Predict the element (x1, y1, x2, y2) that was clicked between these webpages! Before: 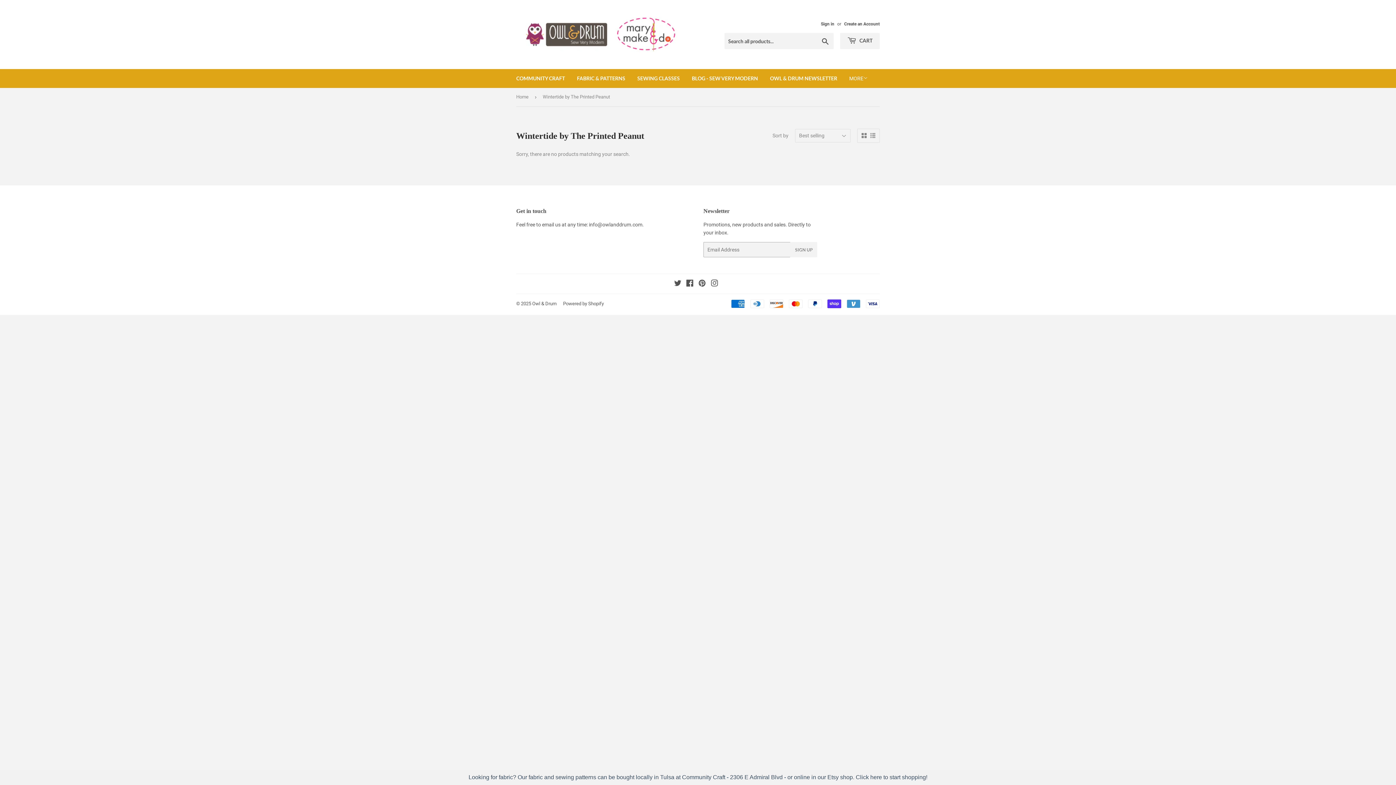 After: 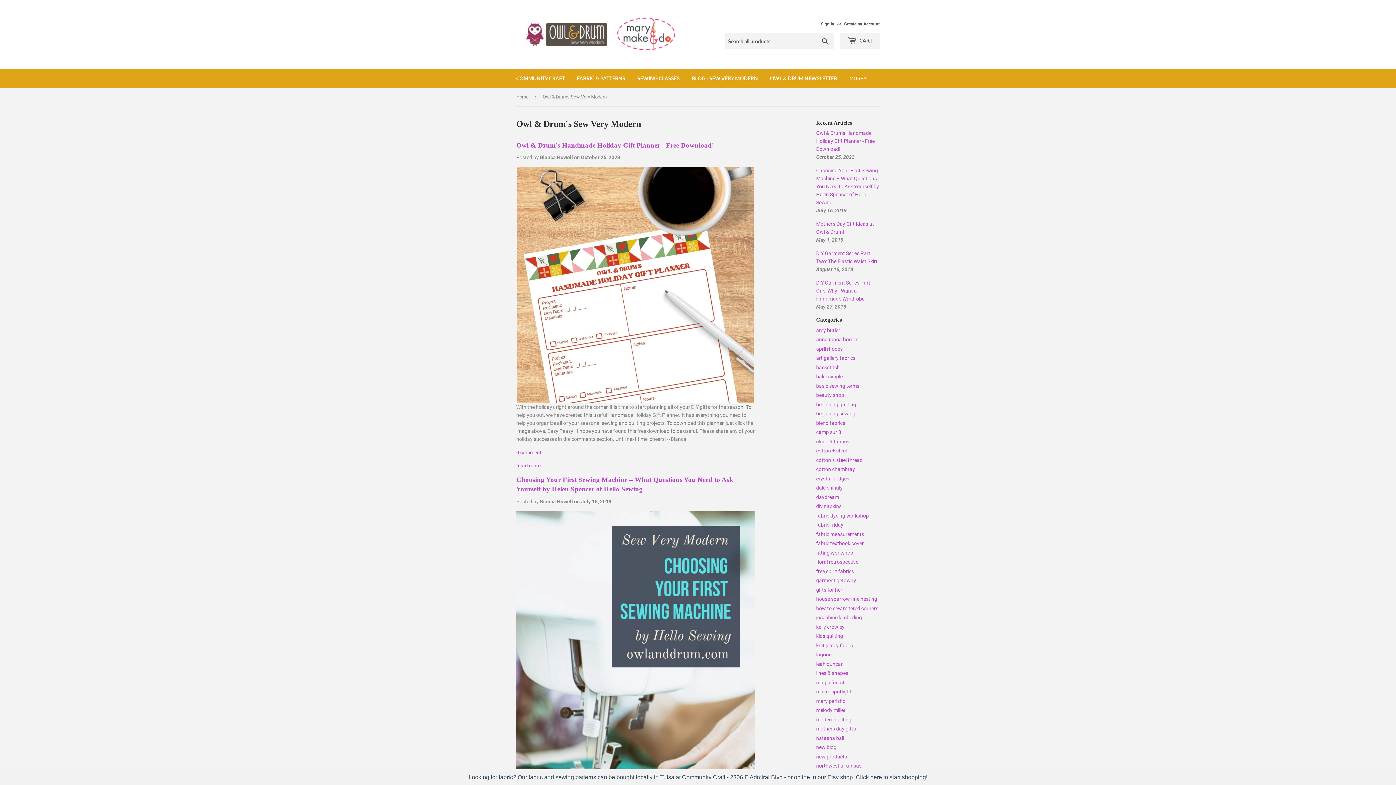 Action: label: BLOG - SEW VERY MODERN bbox: (686, 69, 763, 88)